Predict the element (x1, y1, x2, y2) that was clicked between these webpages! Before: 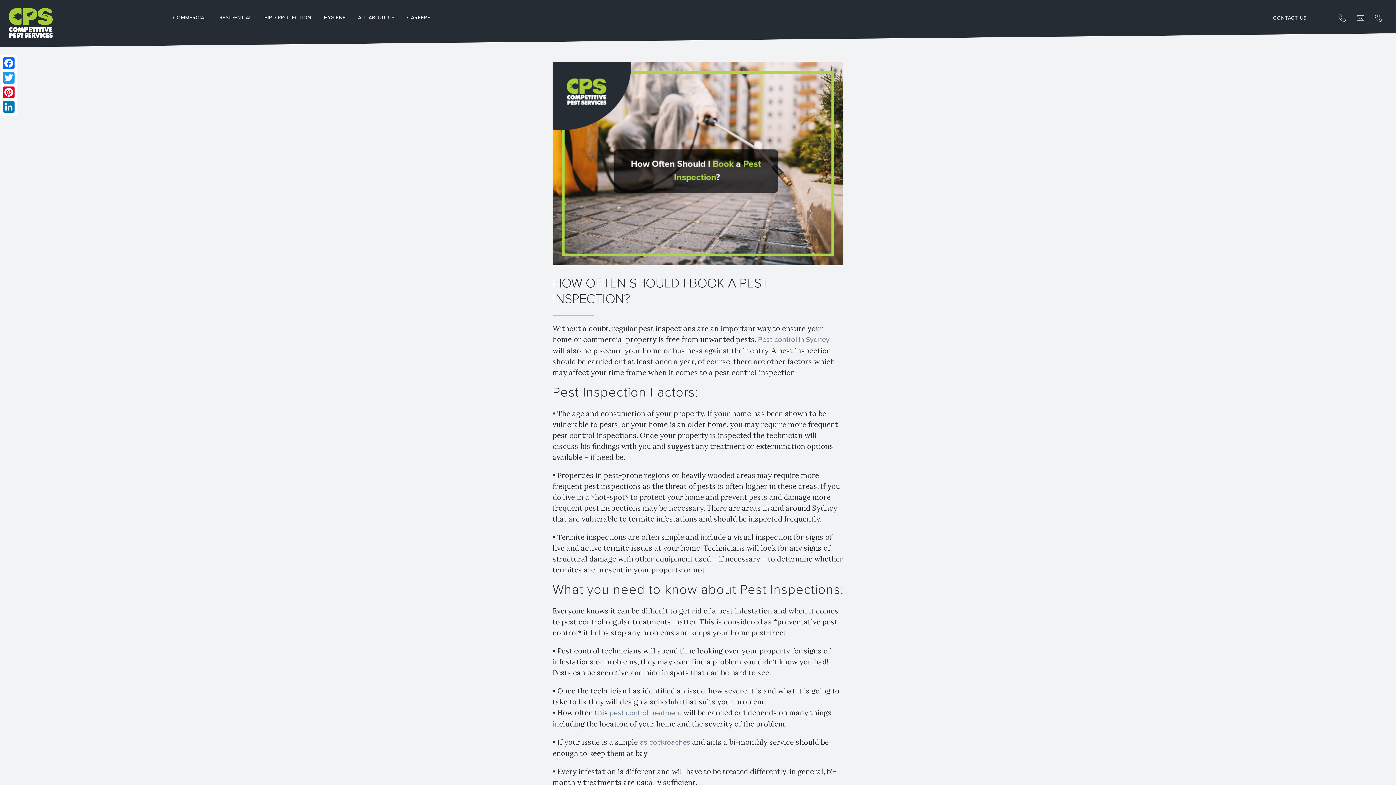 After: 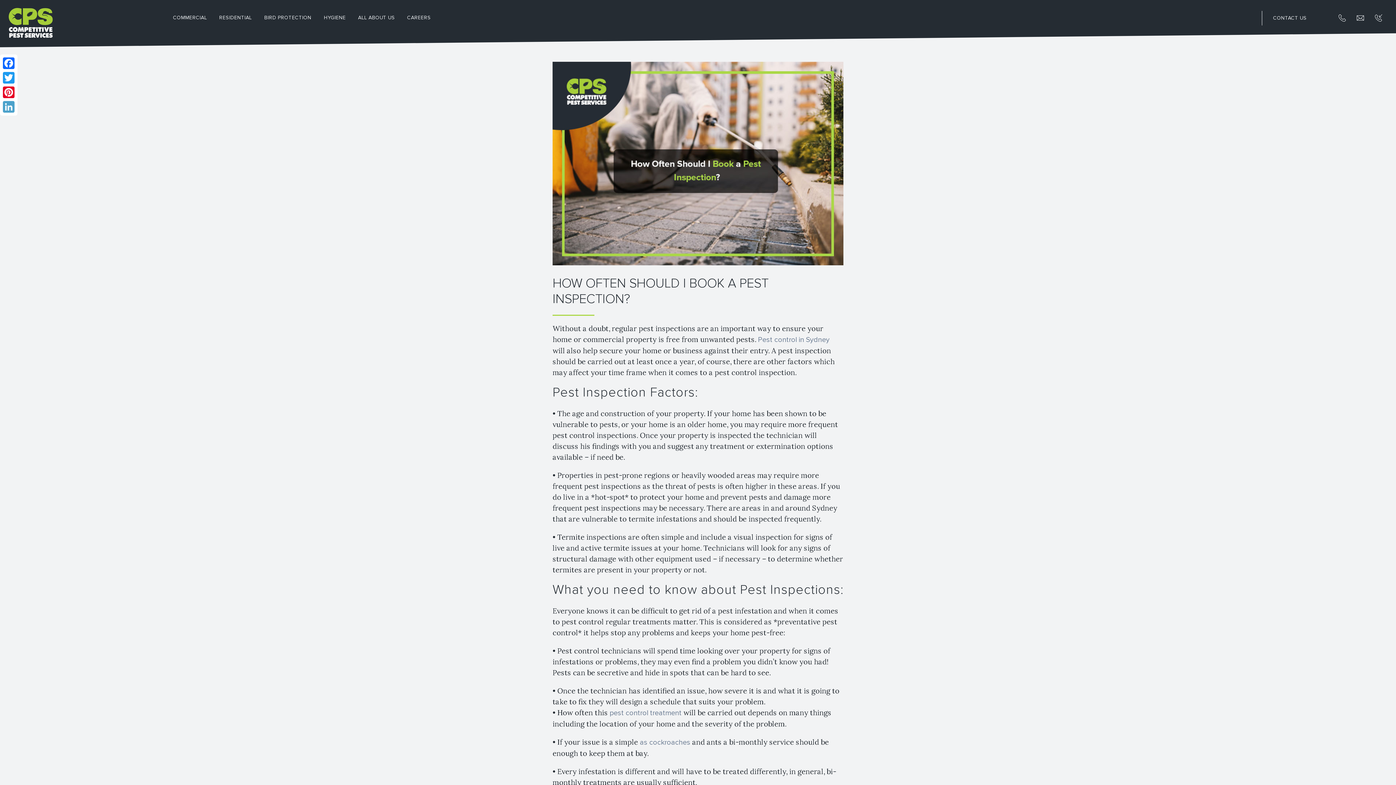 Action: bbox: (1, 99, 16, 114) label: LinkedIn